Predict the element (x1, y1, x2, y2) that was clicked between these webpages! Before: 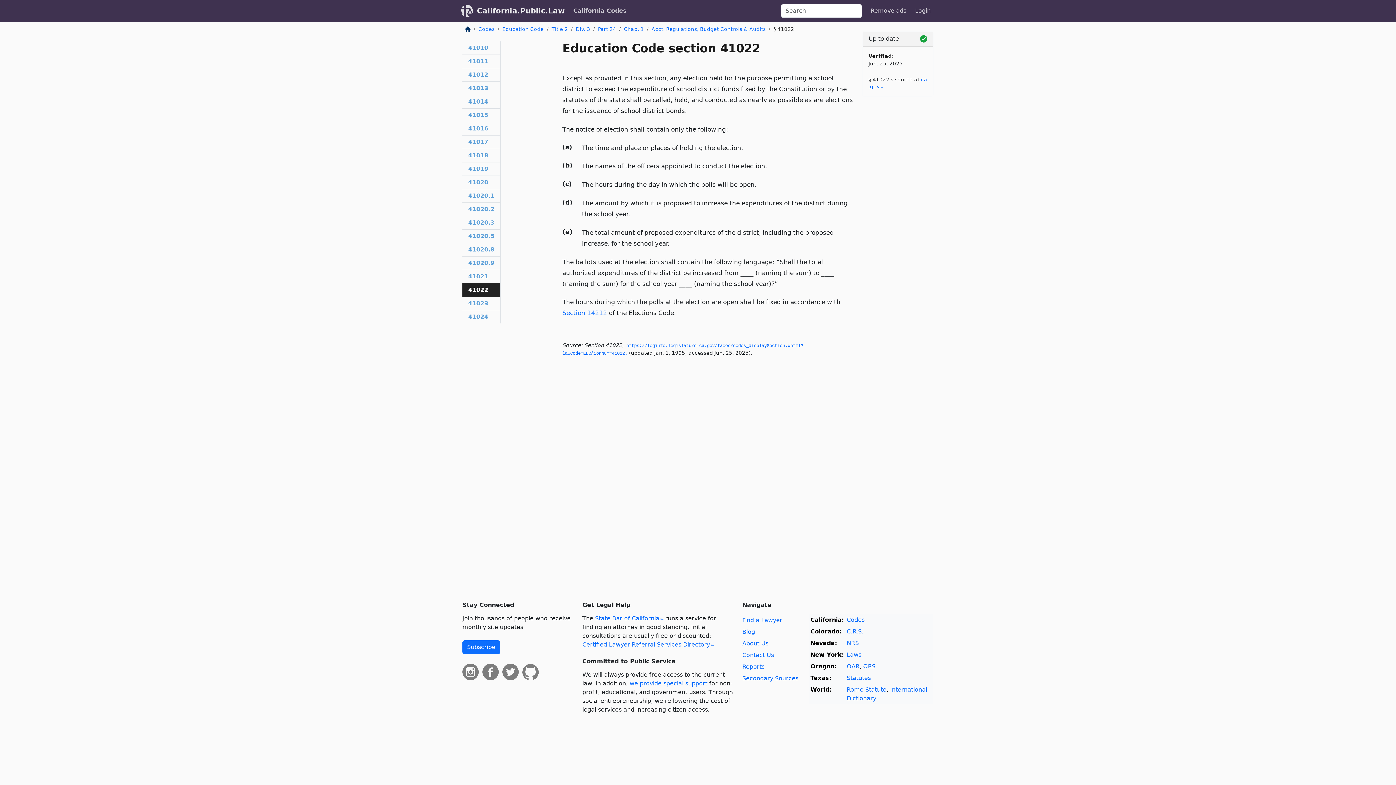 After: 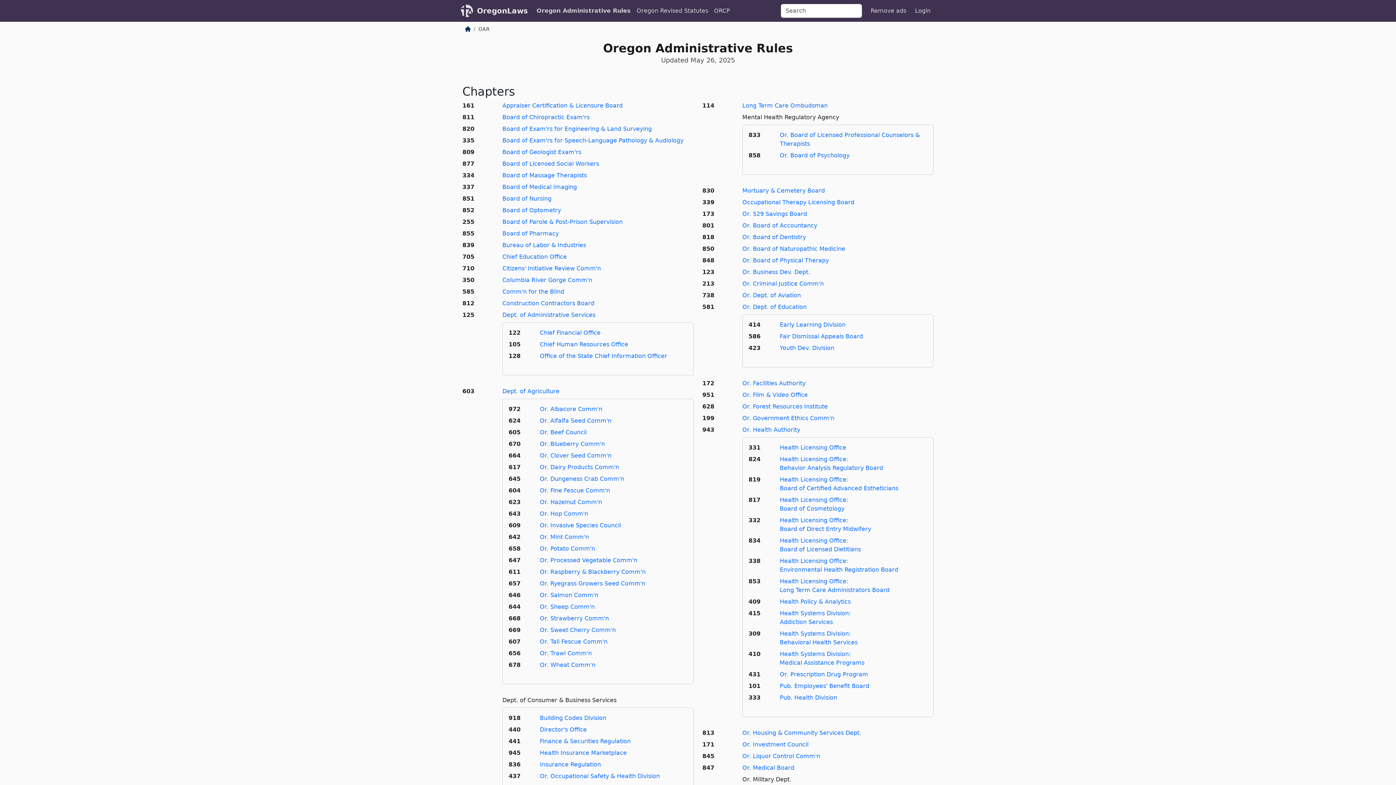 Action: label: OAR bbox: (847, 663, 859, 670)